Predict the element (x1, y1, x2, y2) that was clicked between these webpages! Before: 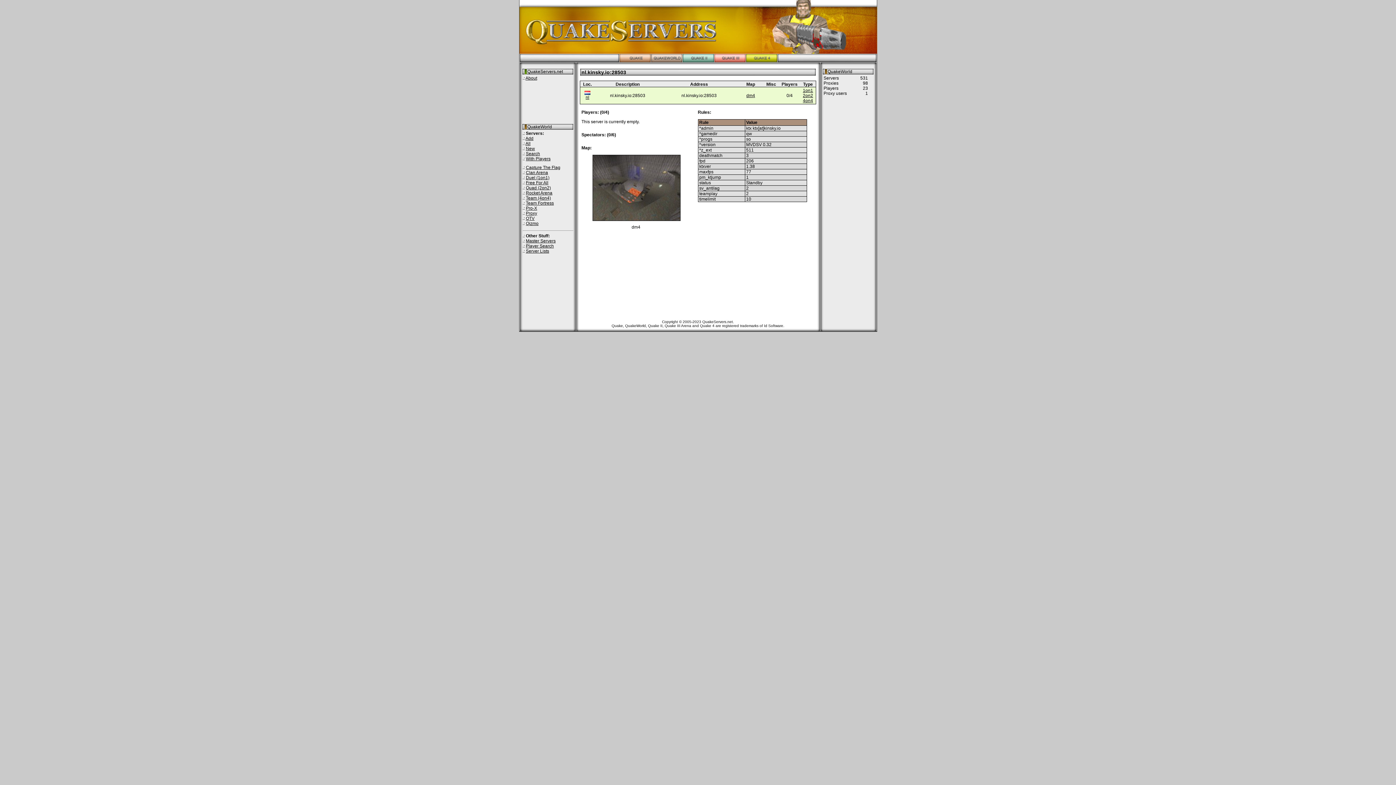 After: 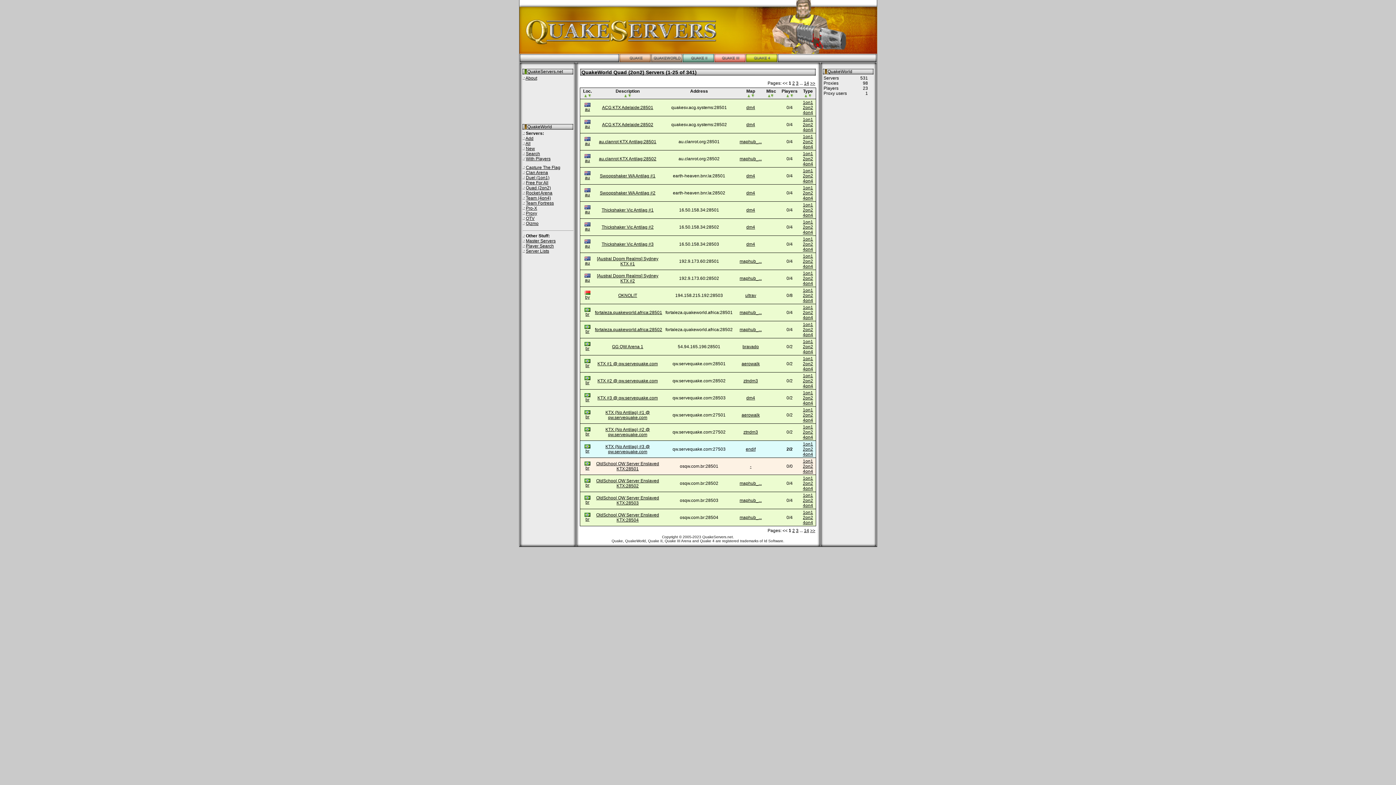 Action: bbox: (803, 93, 813, 98) label: 2on2